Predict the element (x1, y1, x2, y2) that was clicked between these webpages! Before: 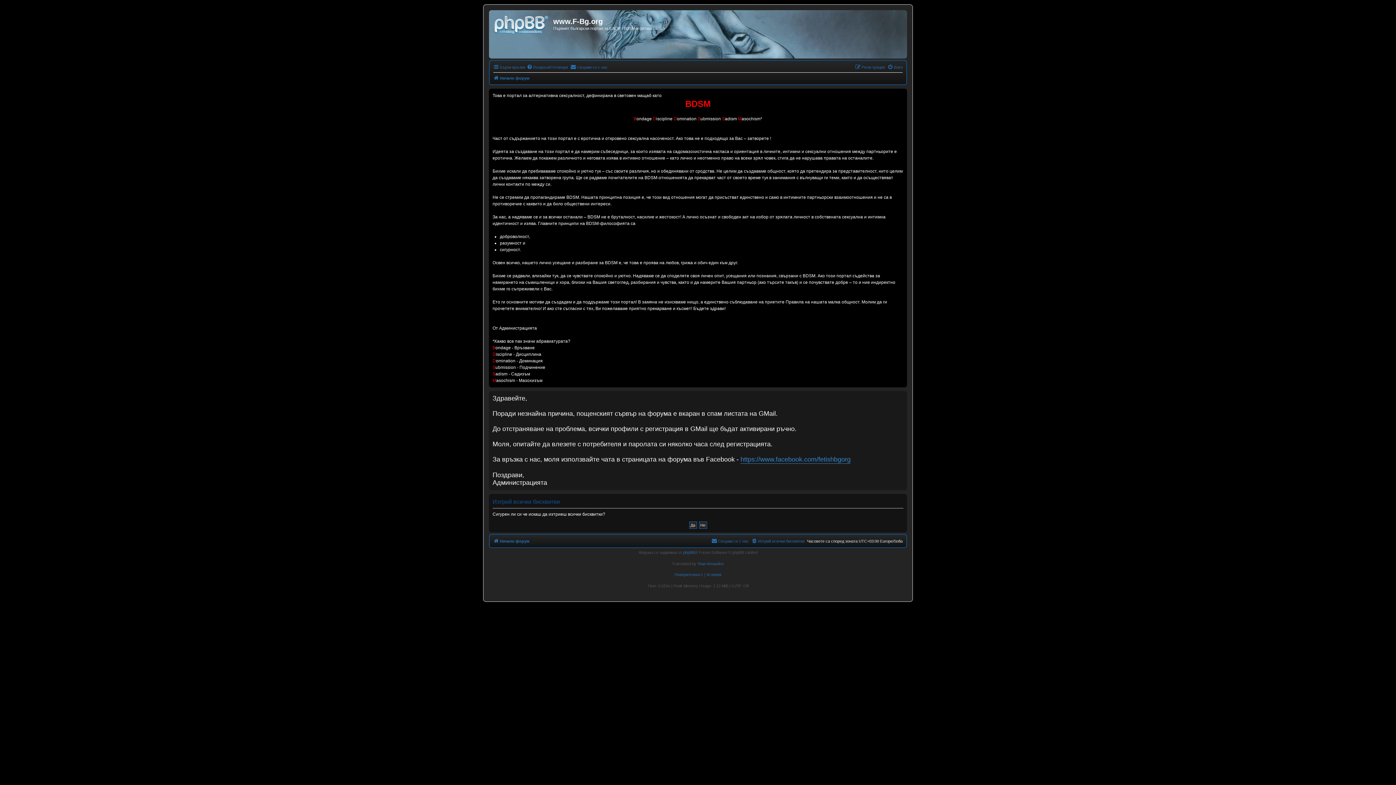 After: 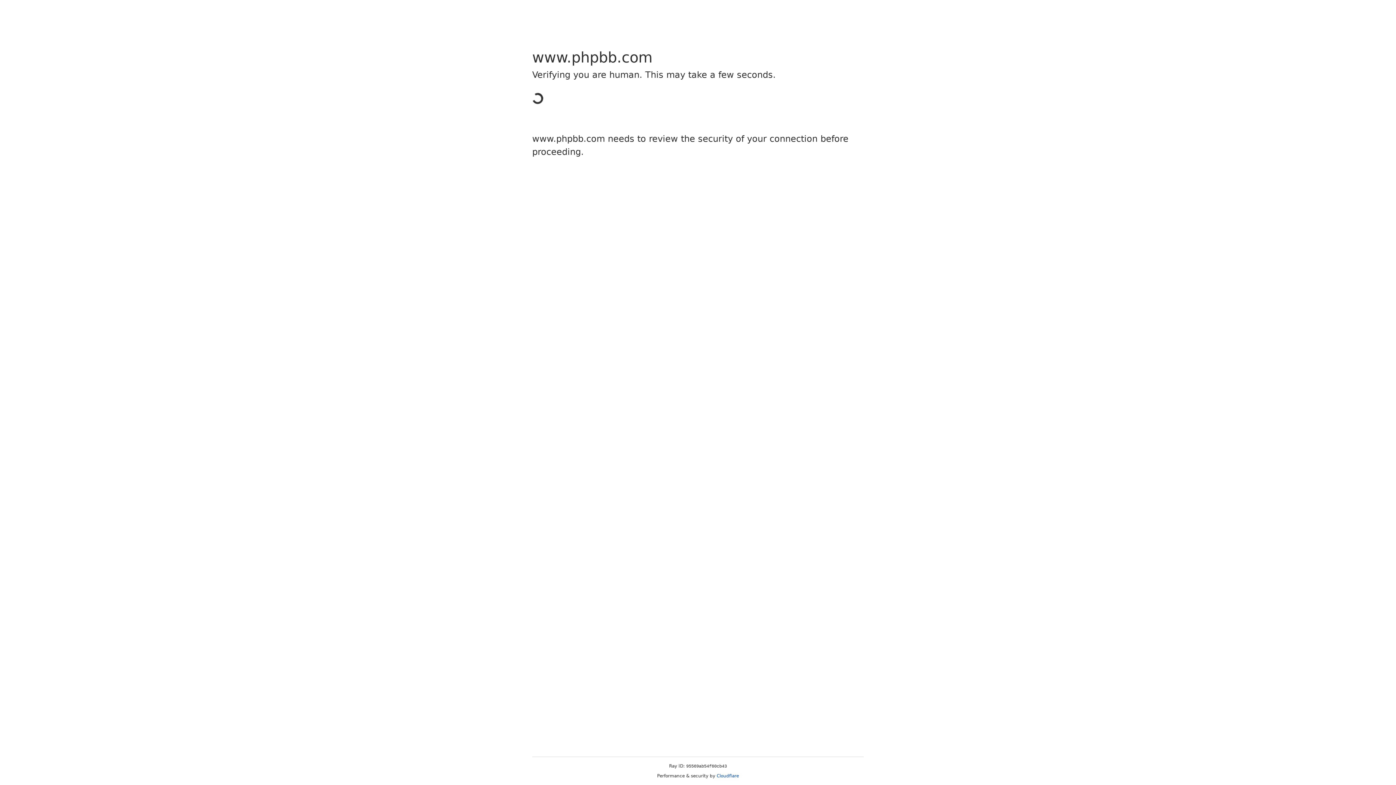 Action: bbox: (683, 550, 695, 555) label: phpBB